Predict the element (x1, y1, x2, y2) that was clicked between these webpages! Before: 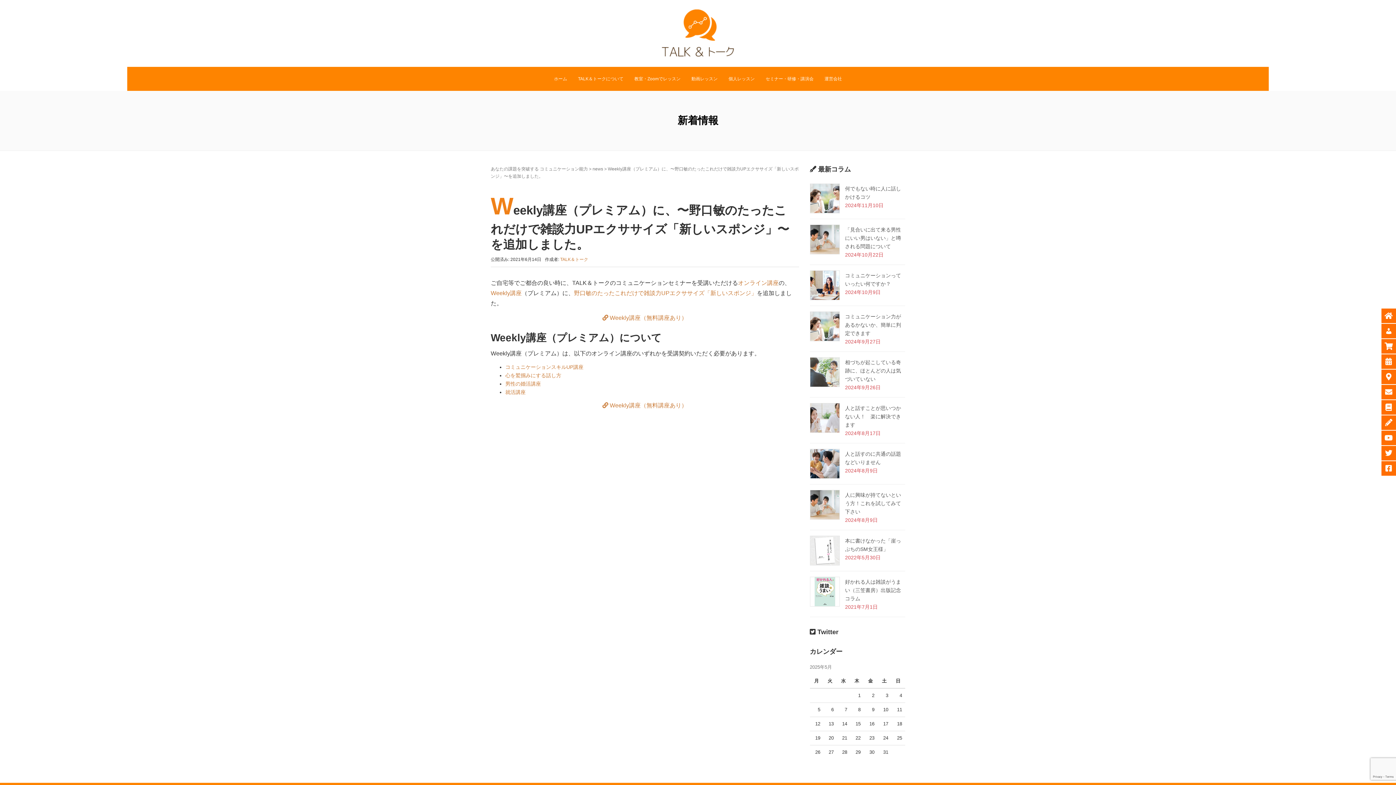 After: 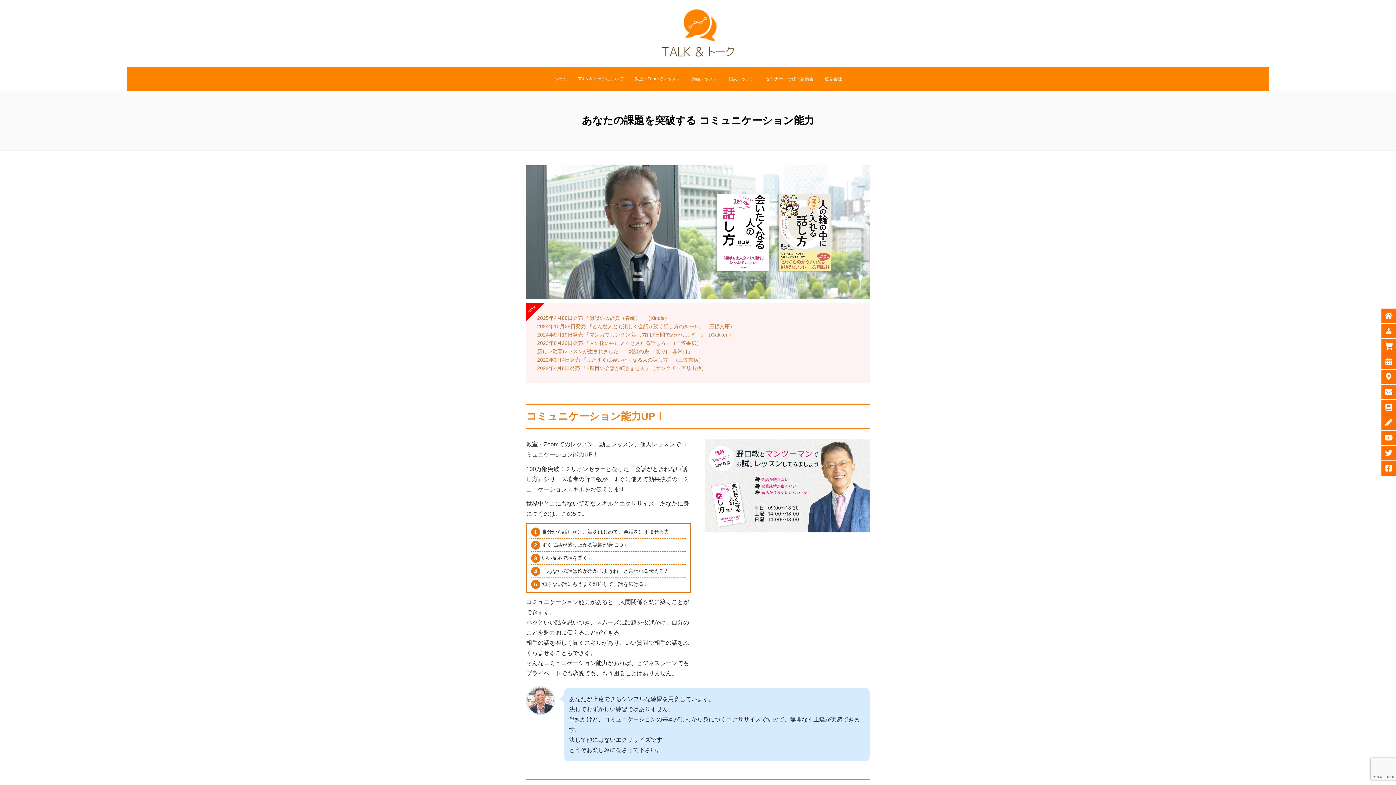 Action: label: ホーム bbox: (548, 66, 572, 90)